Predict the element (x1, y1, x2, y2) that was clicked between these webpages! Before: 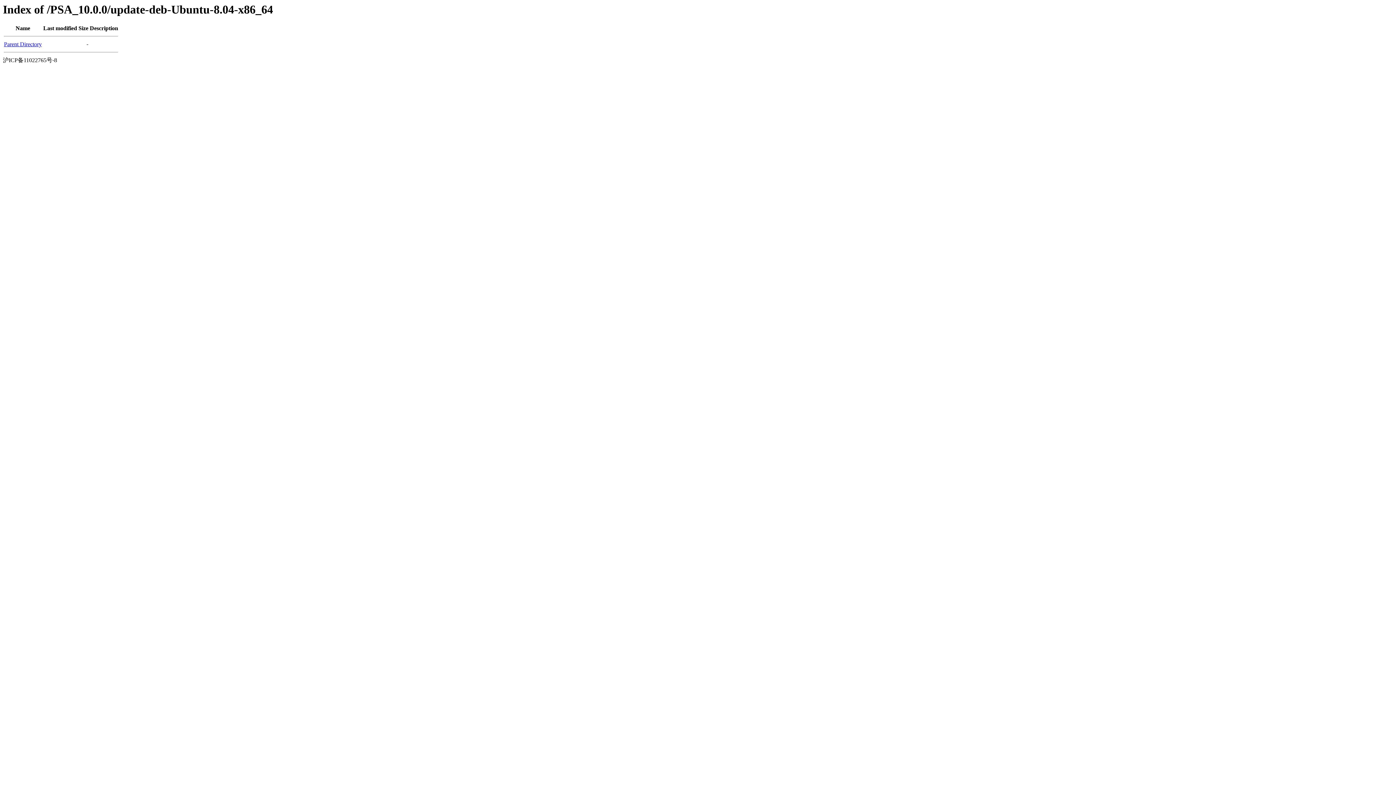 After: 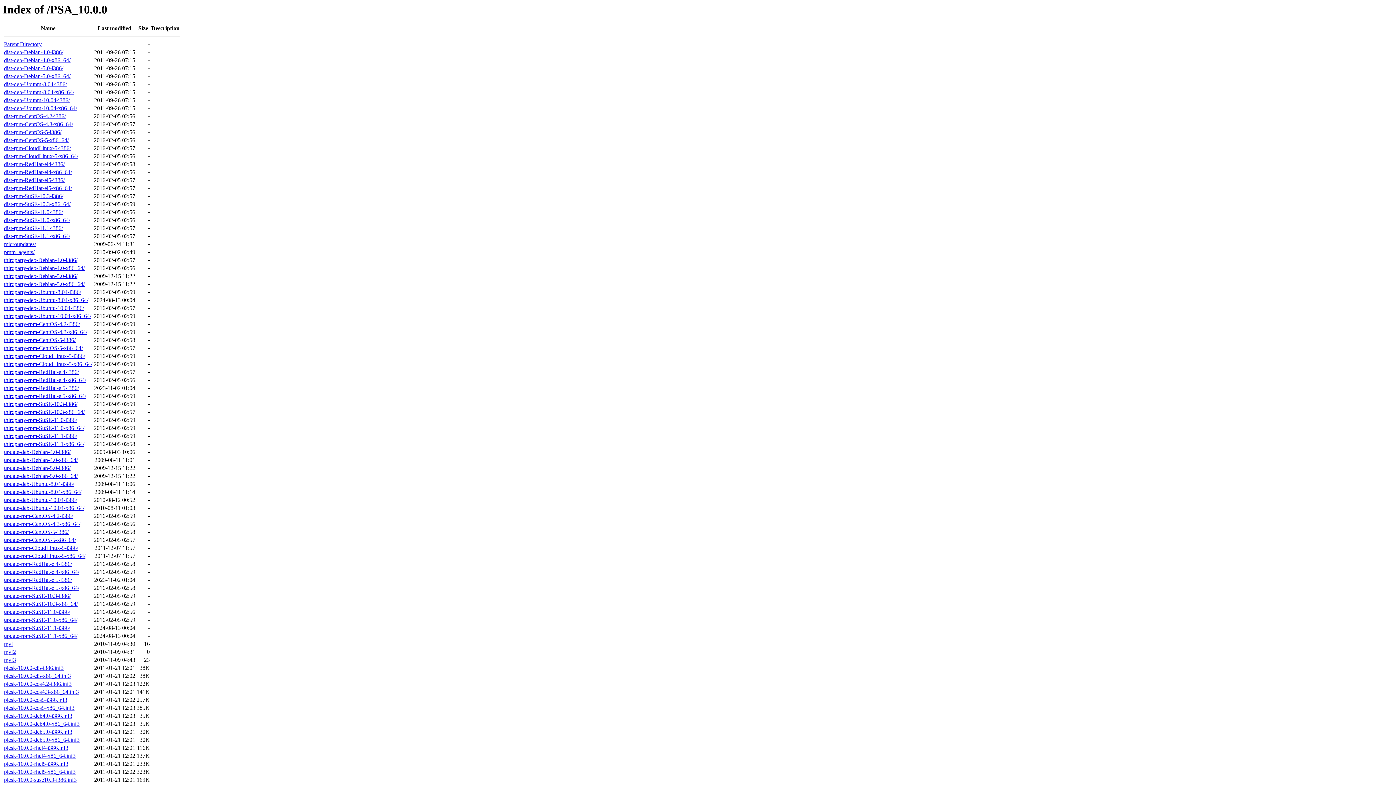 Action: label: Parent Directory bbox: (4, 41, 41, 47)